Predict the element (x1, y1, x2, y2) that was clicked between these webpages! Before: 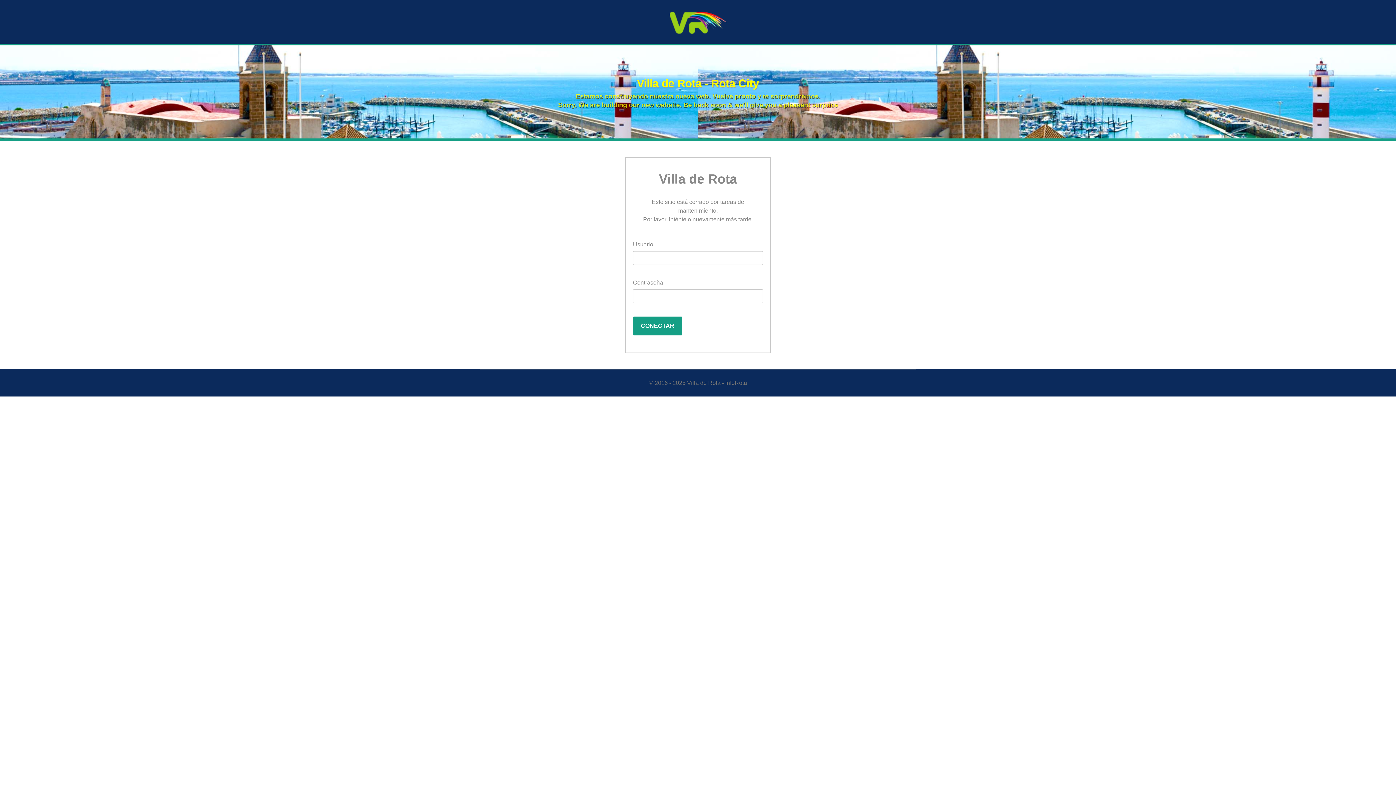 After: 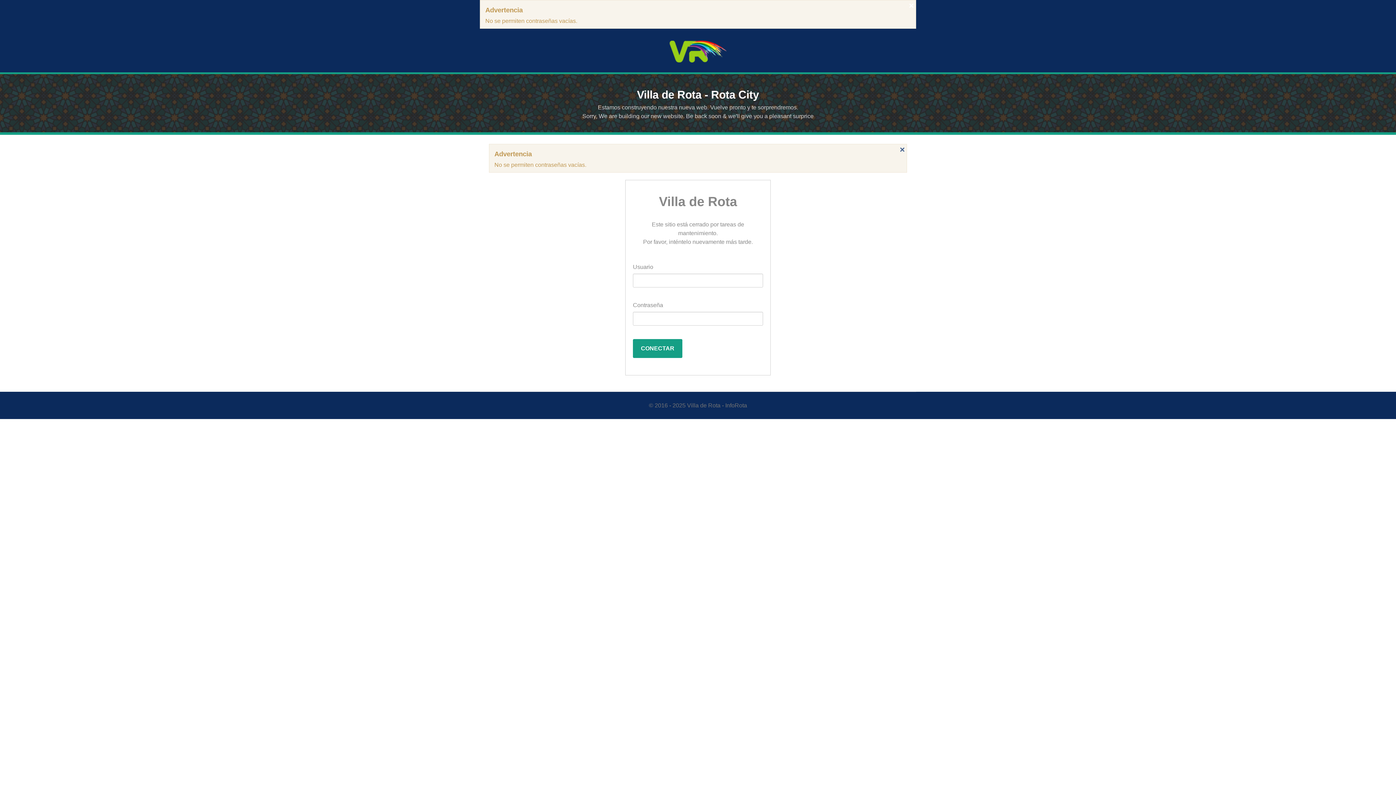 Action: label: CONECTAR bbox: (633, 316, 682, 335)